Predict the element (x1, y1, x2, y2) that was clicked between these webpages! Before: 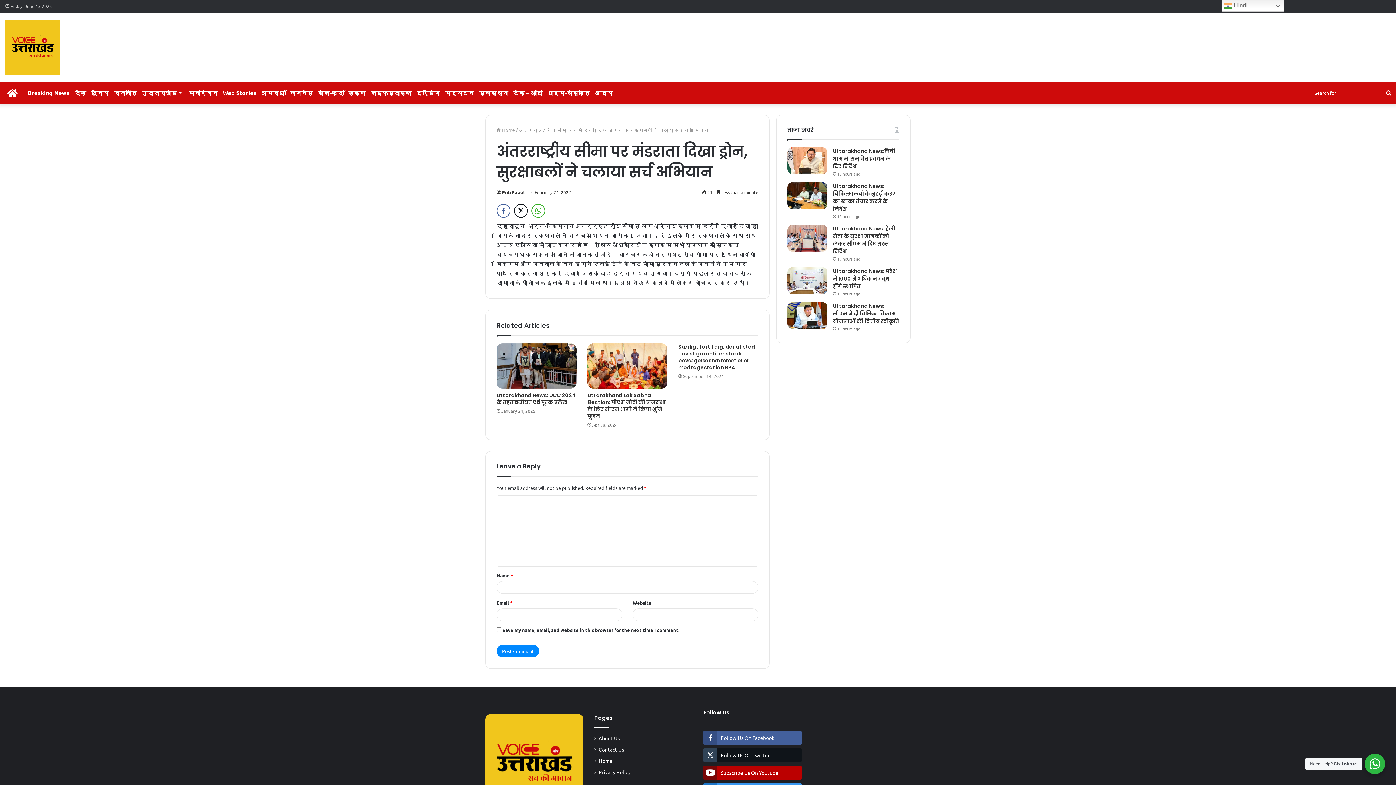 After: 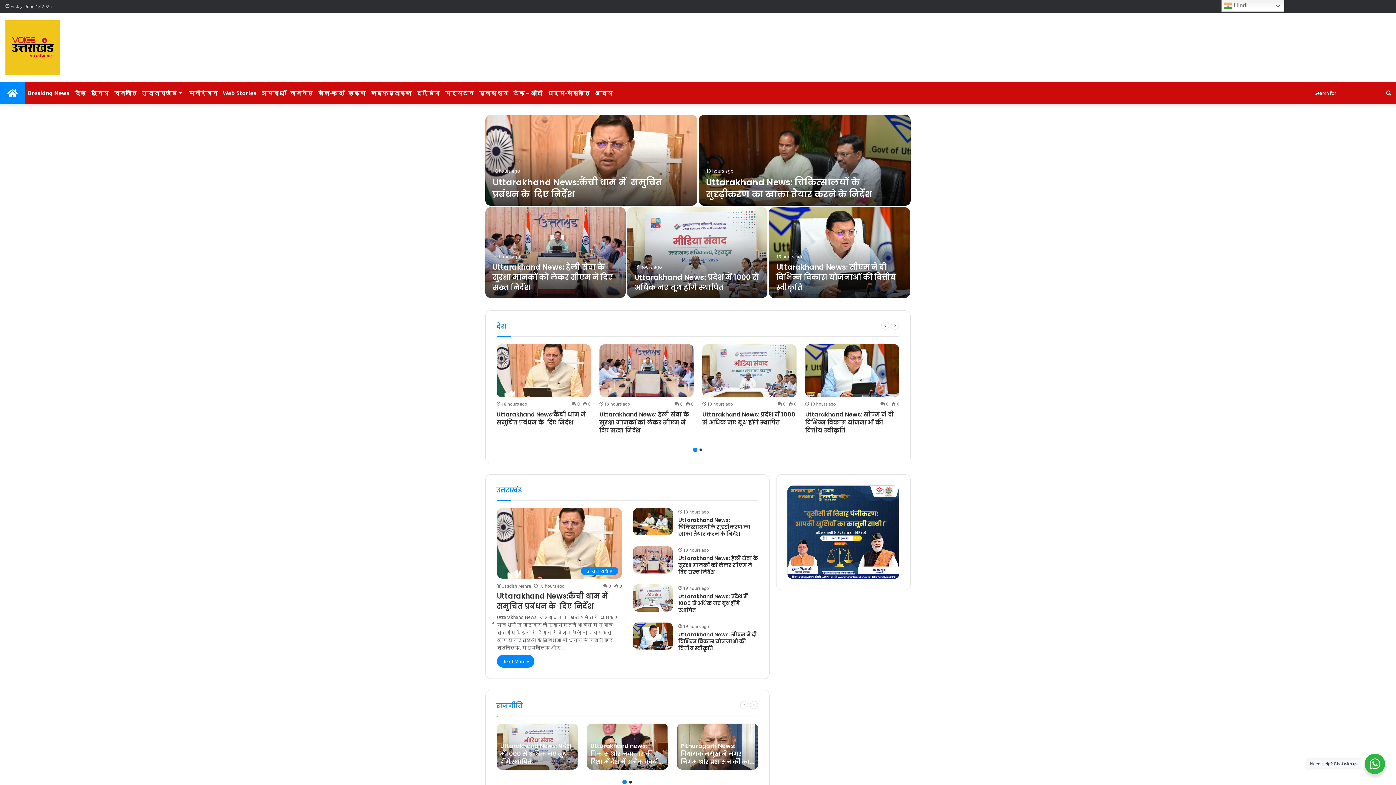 Action: bbox: (5, 20, 60, 74)